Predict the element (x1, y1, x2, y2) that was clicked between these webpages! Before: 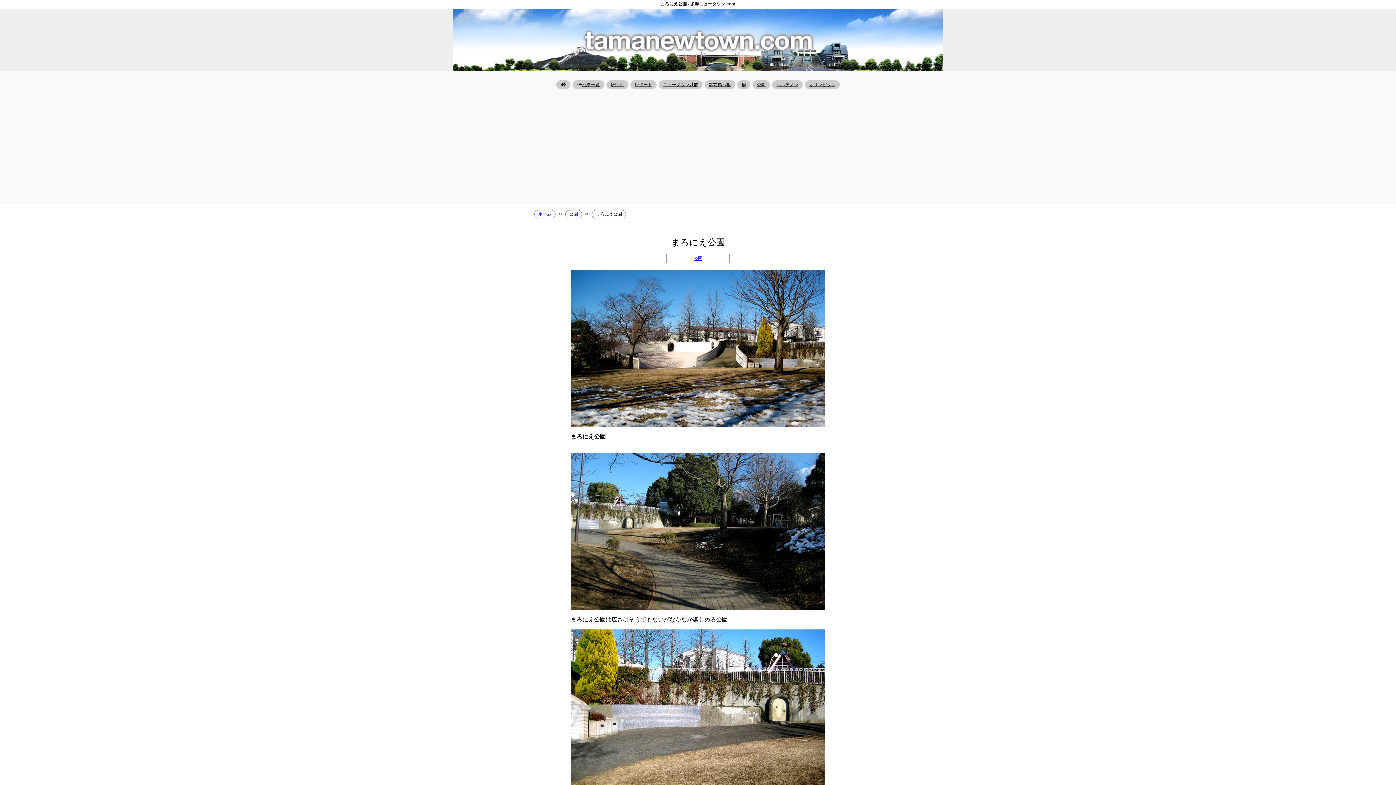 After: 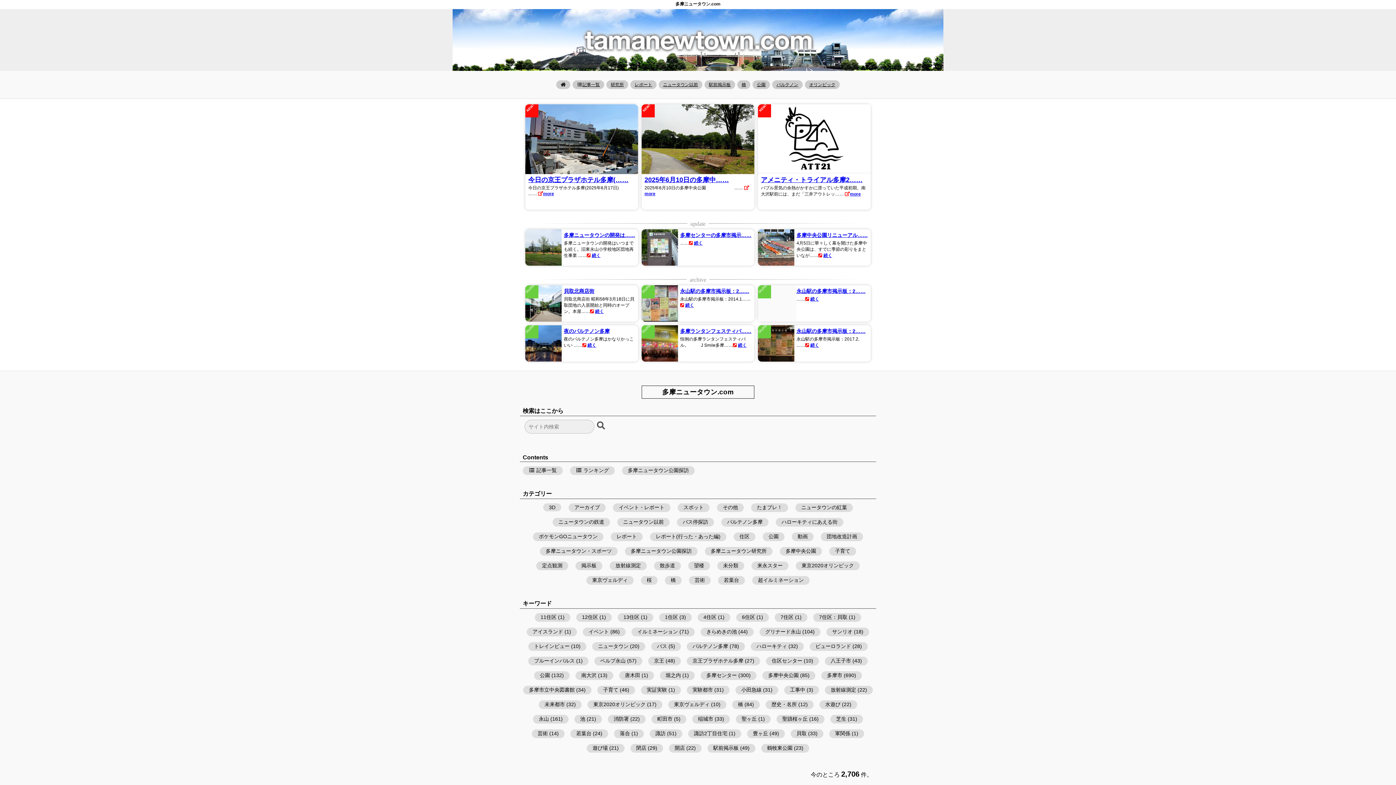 Action: bbox: (452, 65, 943, 72)